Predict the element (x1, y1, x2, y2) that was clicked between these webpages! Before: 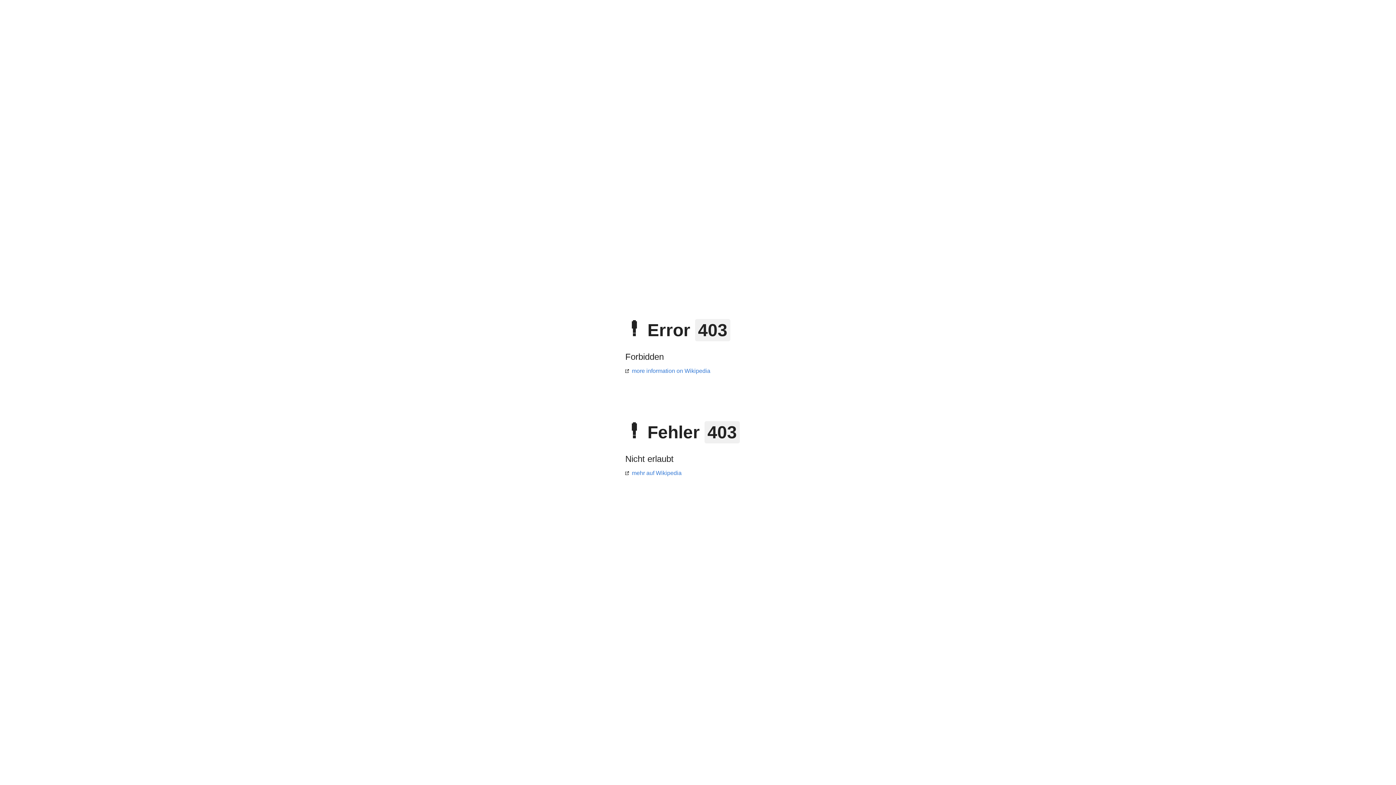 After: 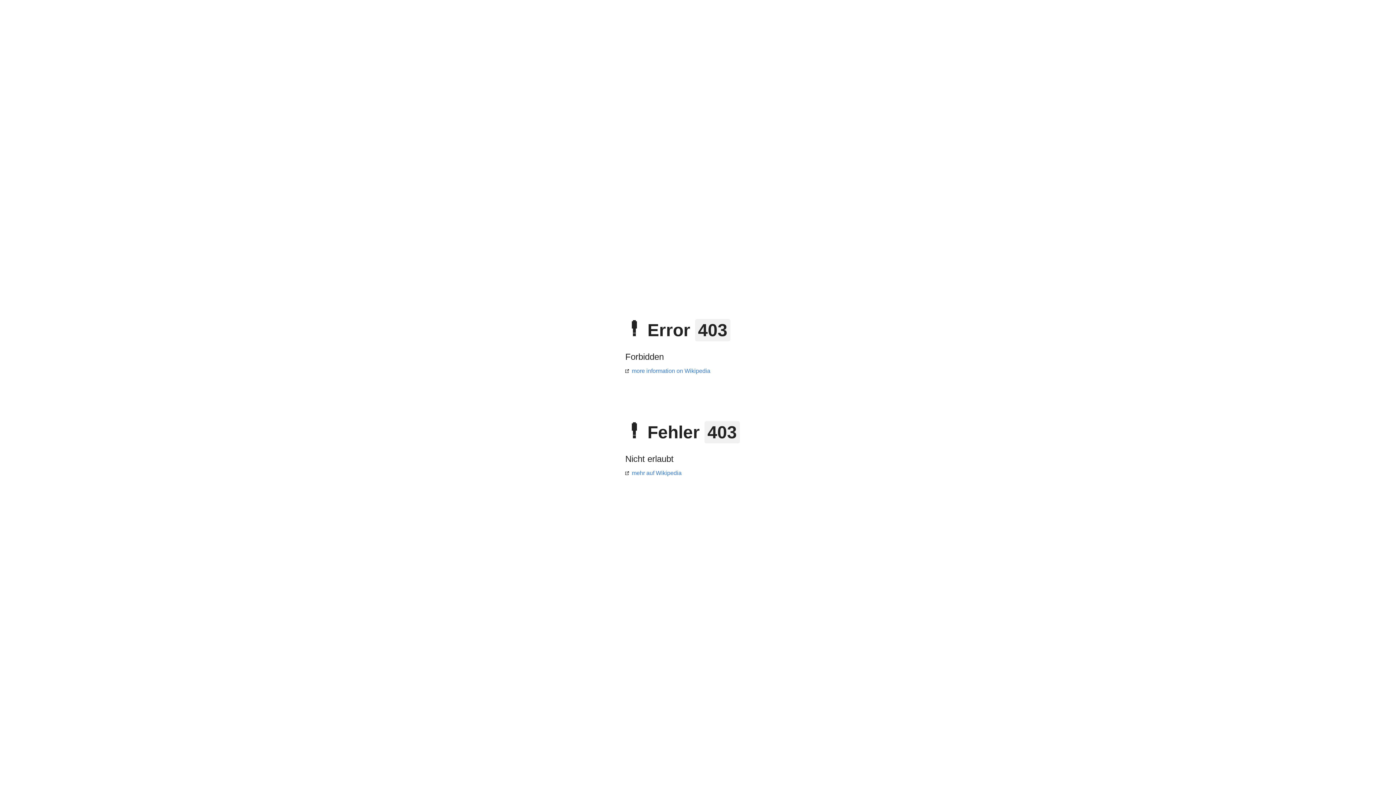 Action: label: mehr auf Wikipedia bbox: (625, 470, 681, 476)